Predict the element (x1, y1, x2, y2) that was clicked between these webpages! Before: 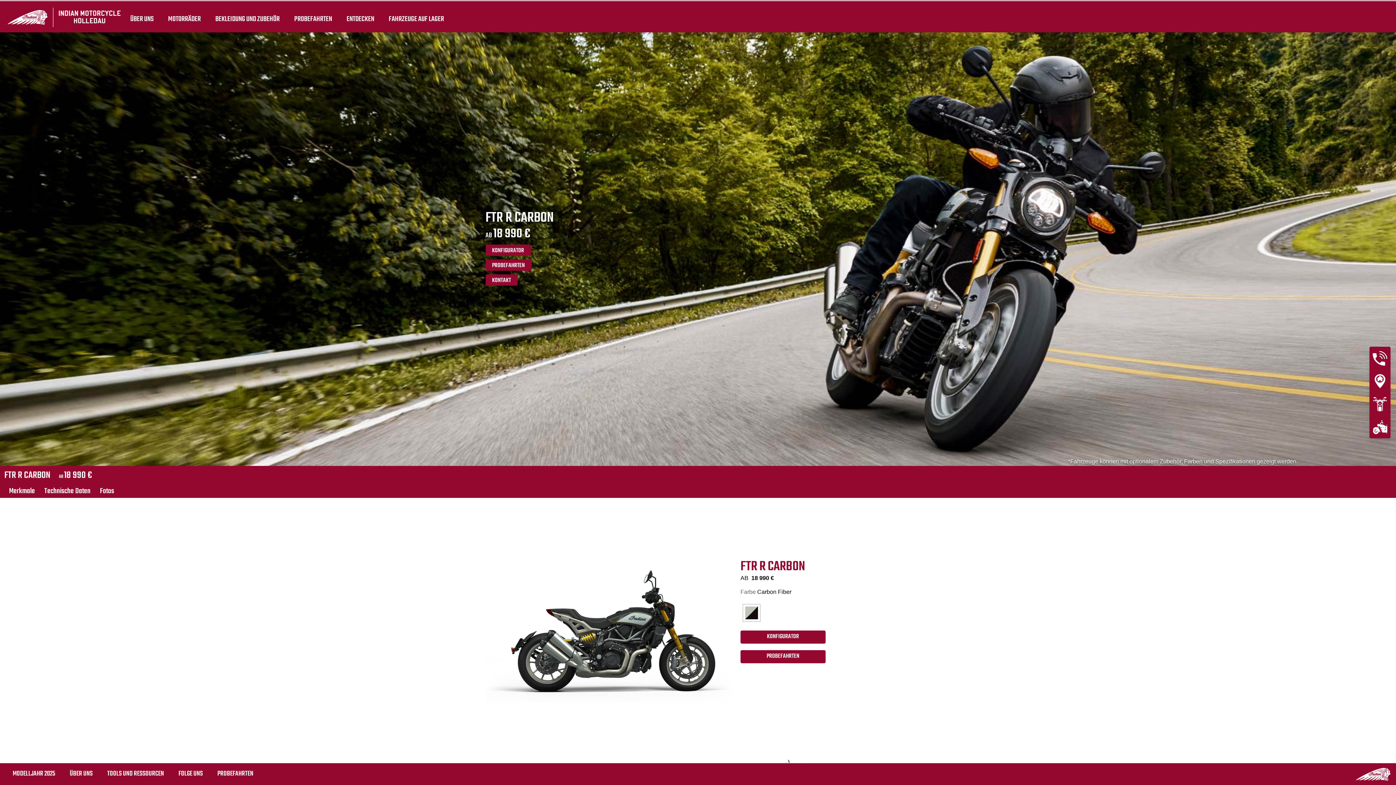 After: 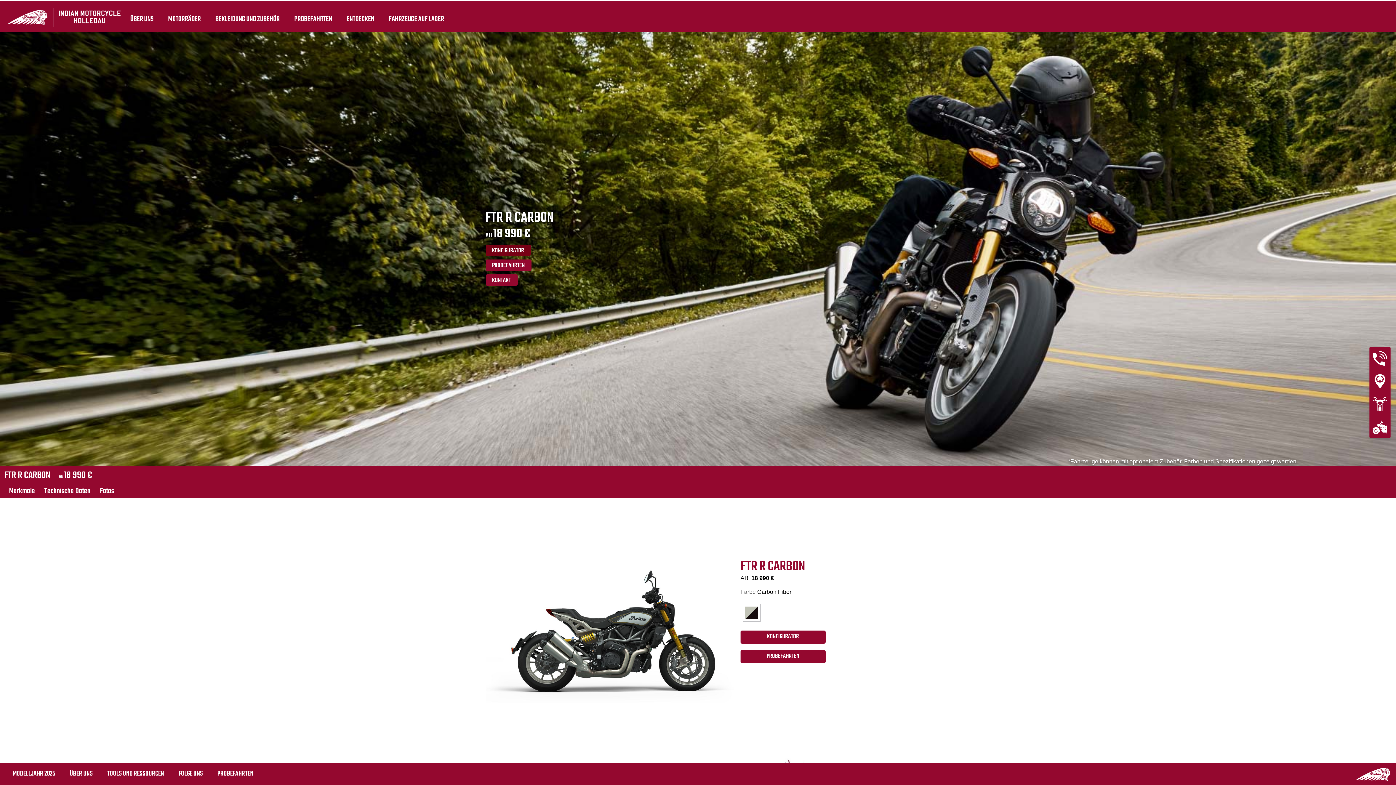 Action: bbox: (485, 244, 530, 255) label: KONFIGURATOR